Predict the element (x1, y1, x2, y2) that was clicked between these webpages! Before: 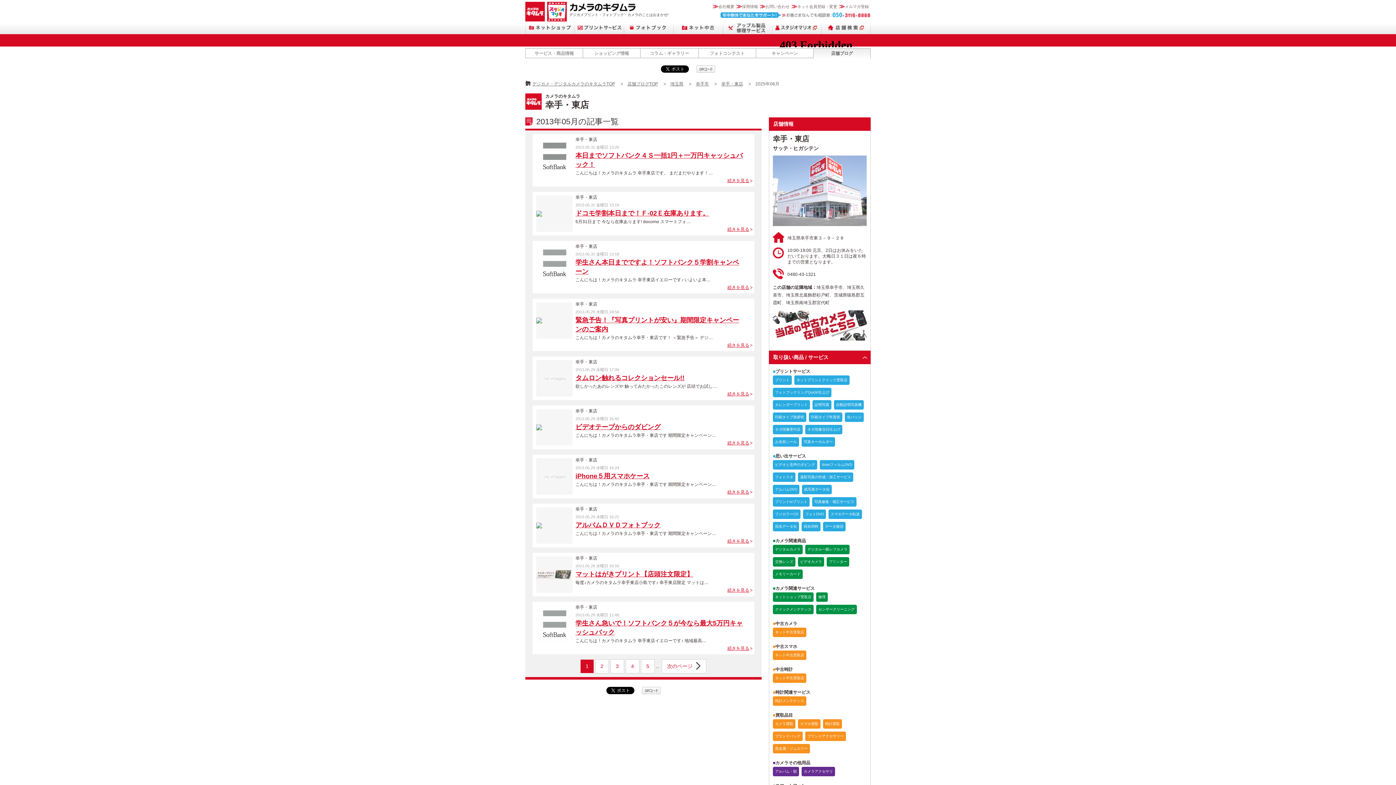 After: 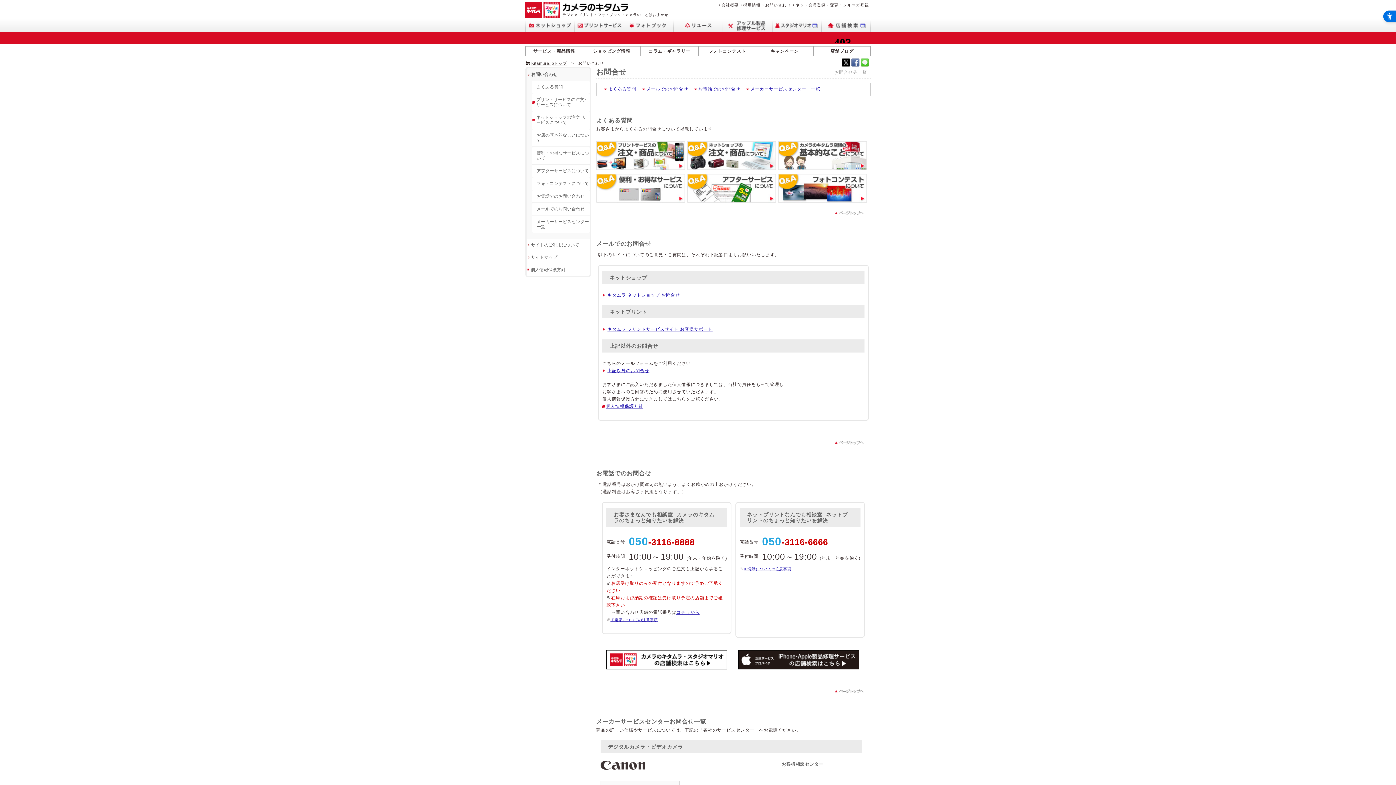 Action: label: お問い合わせ bbox: (760, 4, 789, 8)